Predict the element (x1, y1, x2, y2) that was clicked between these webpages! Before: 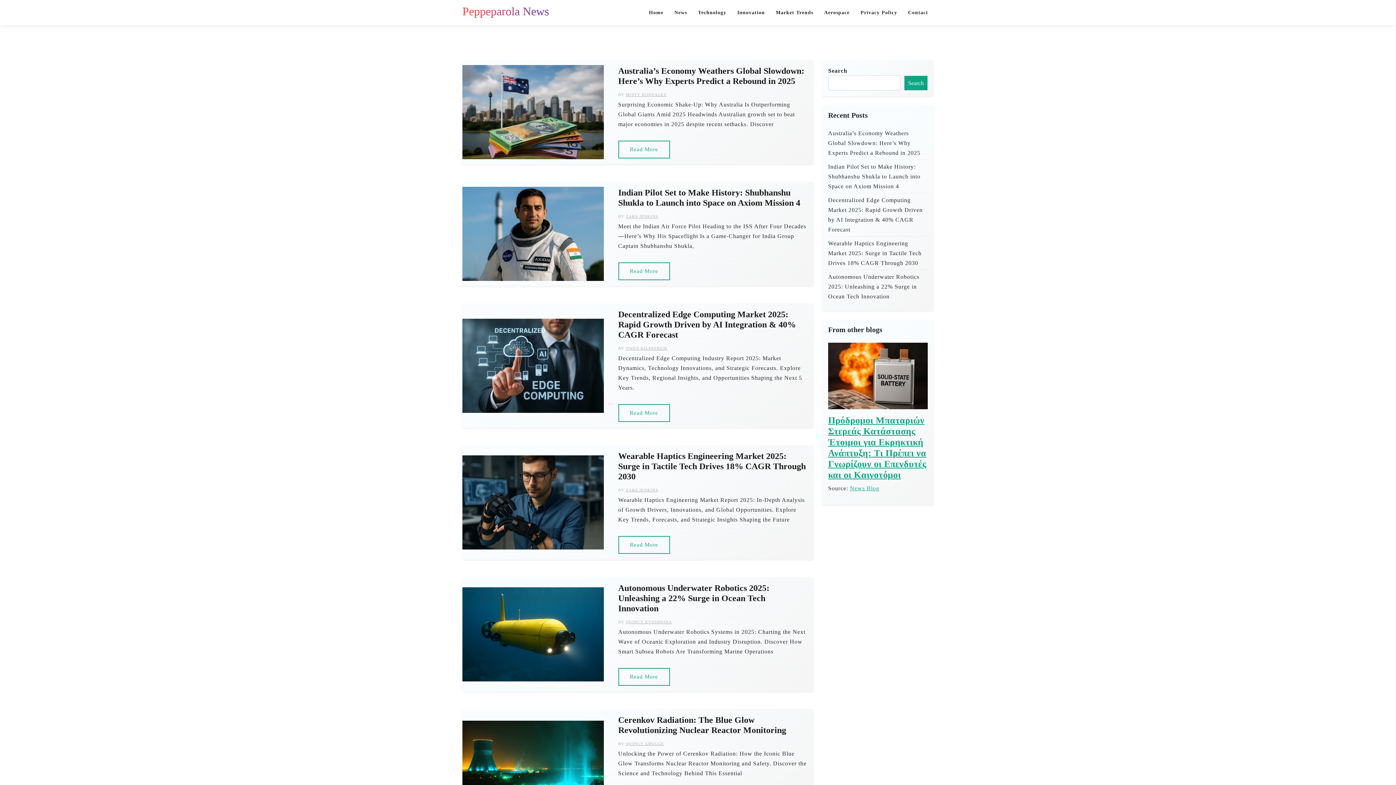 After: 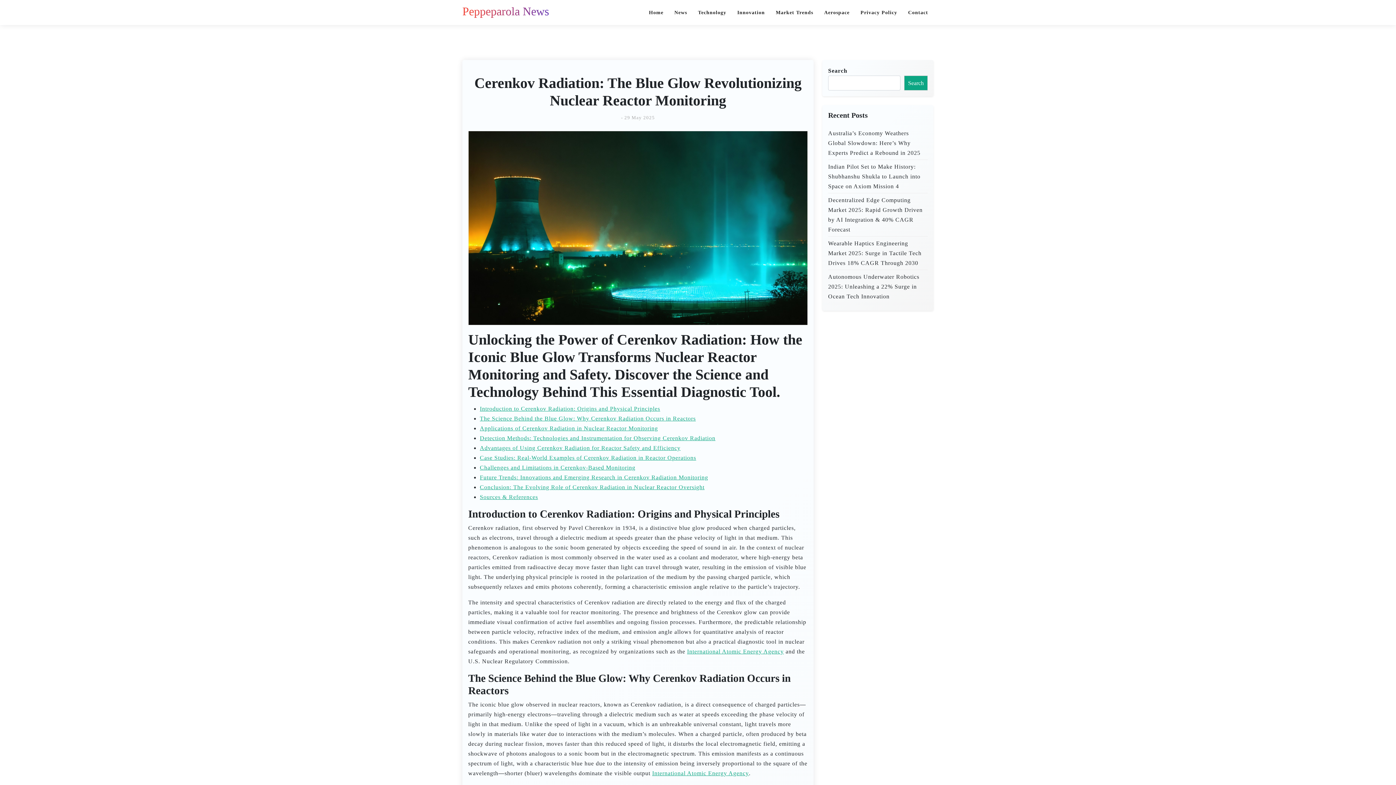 Action: bbox: (618, 715, 808, 735) label: Cerenkov Radiation: The Blue Glow Revolutionizing Nuclear Reactor Monitoring